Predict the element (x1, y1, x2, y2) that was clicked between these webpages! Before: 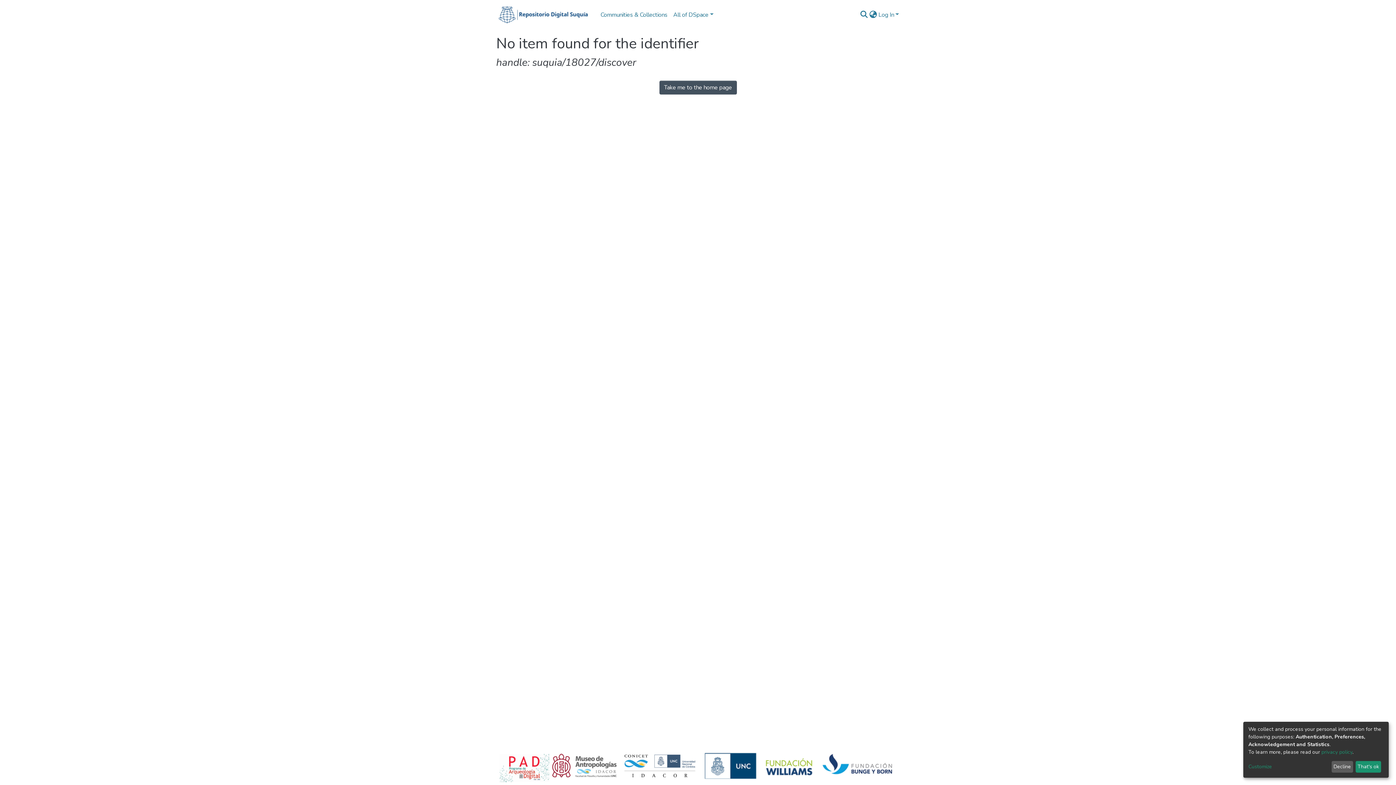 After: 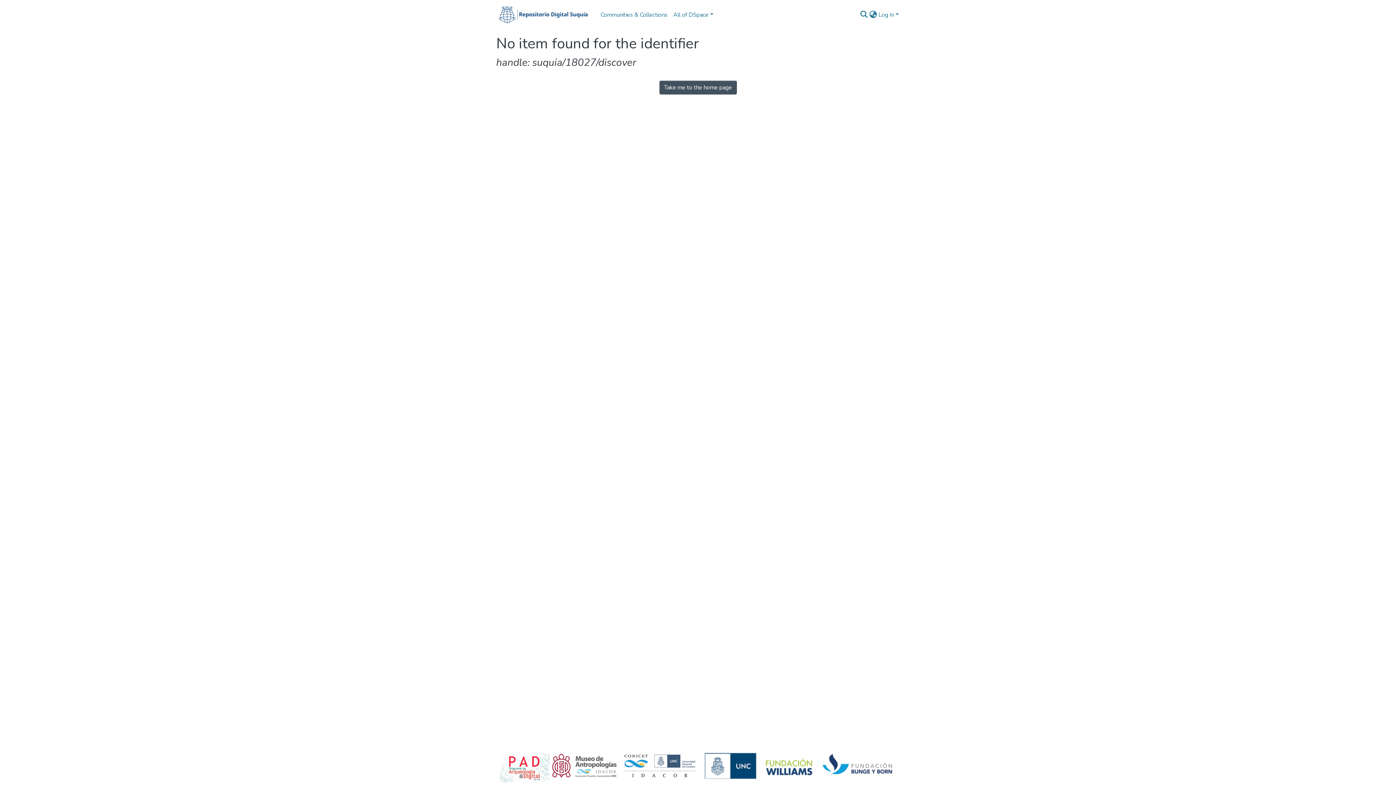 Action: bbox: (1331, 761, 1353, 773) label: Decline